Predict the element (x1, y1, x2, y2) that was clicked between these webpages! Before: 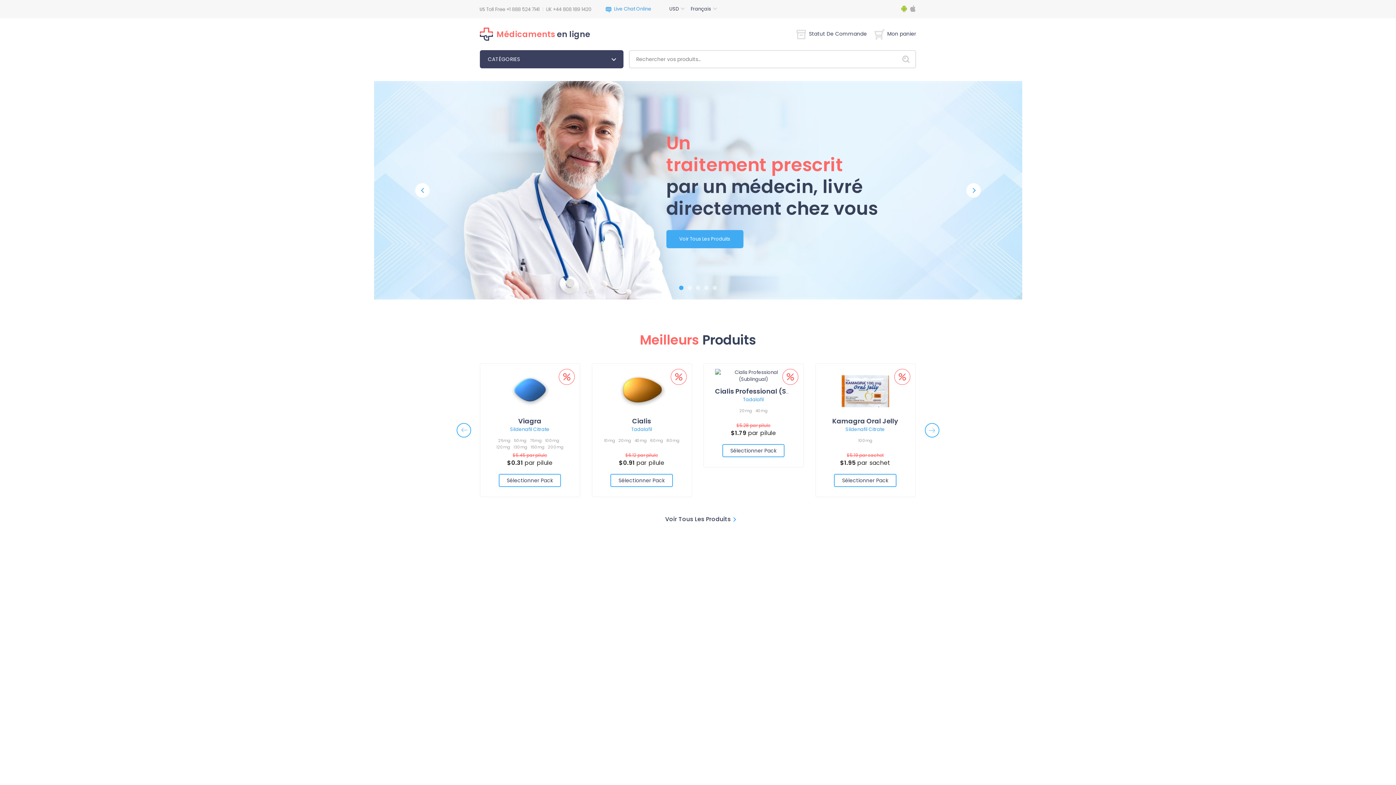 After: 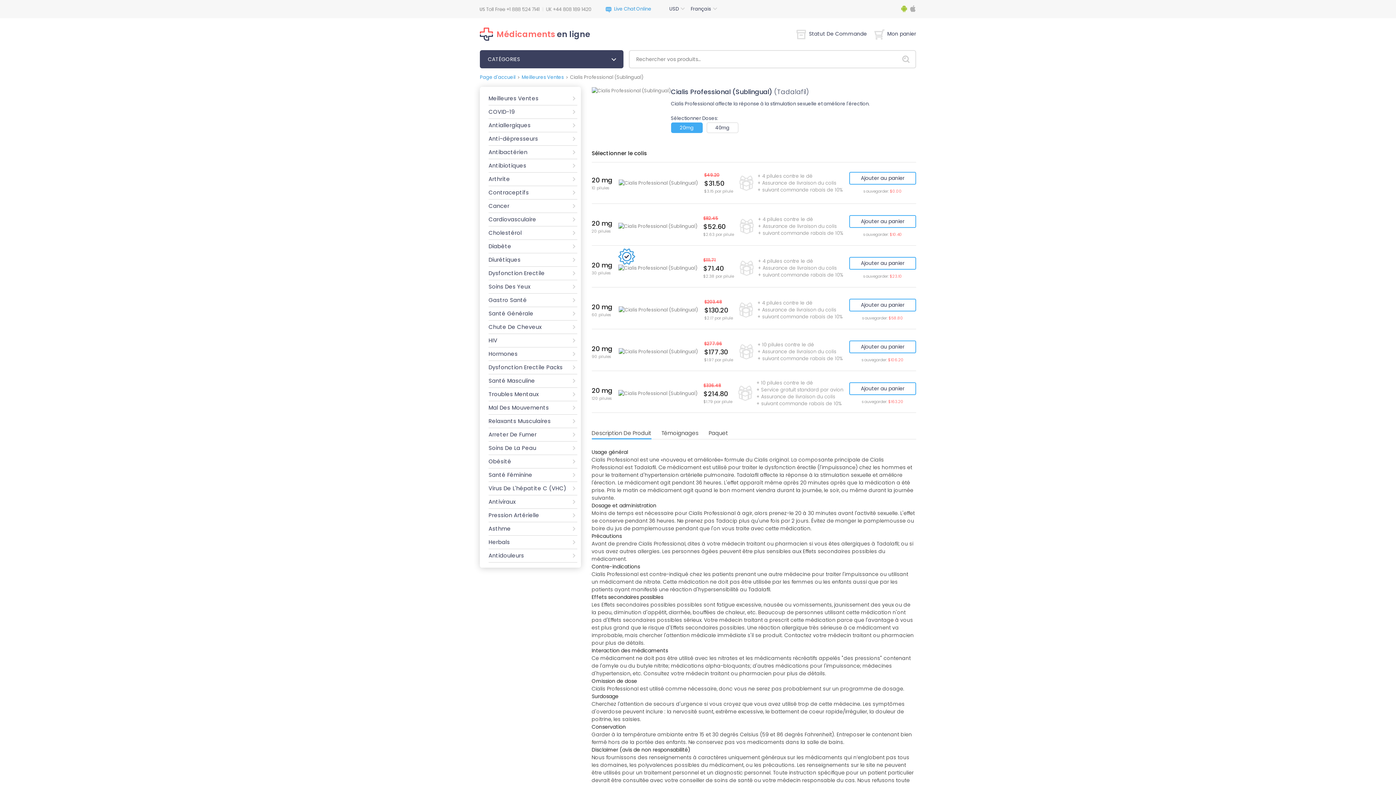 Action: label: Sélectionner Pack bbox: (722, 444, 784, 457)